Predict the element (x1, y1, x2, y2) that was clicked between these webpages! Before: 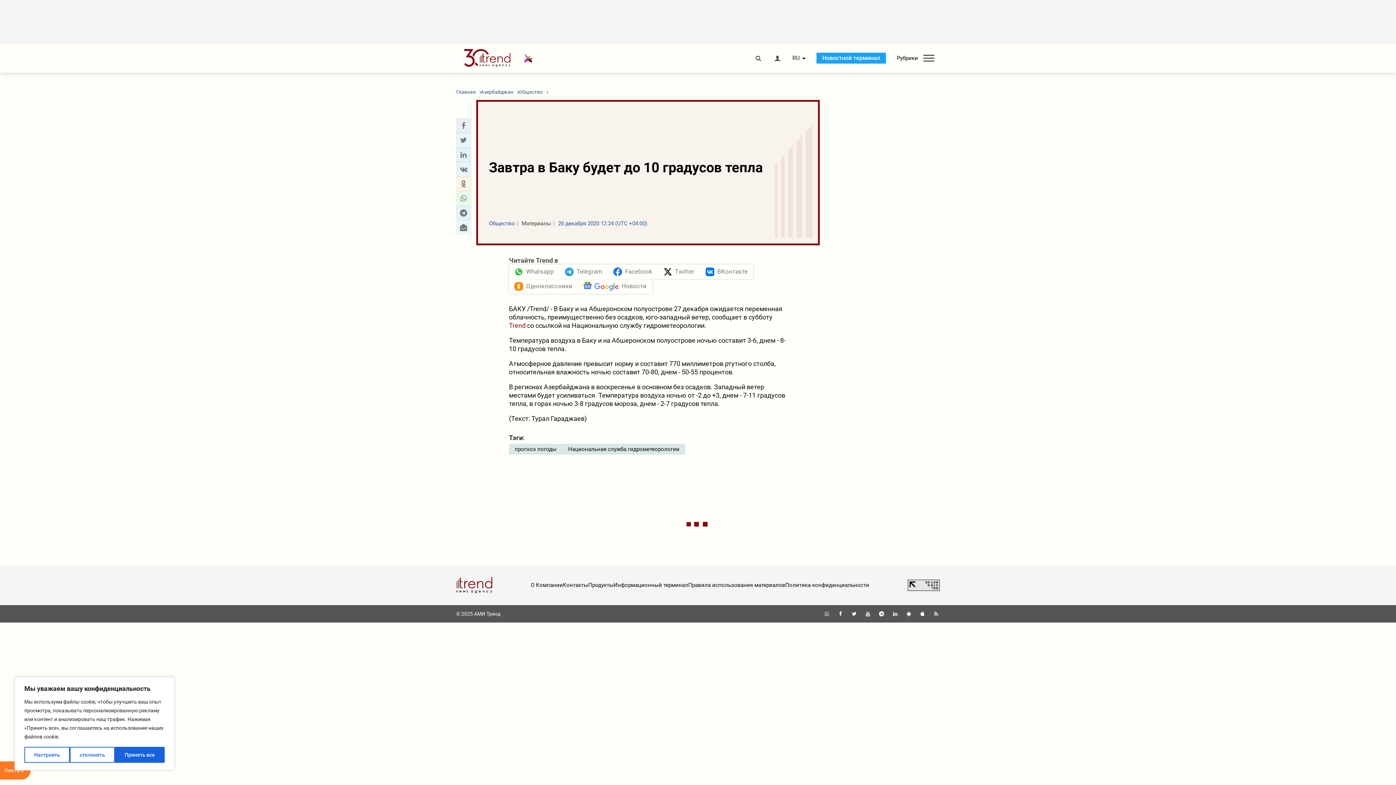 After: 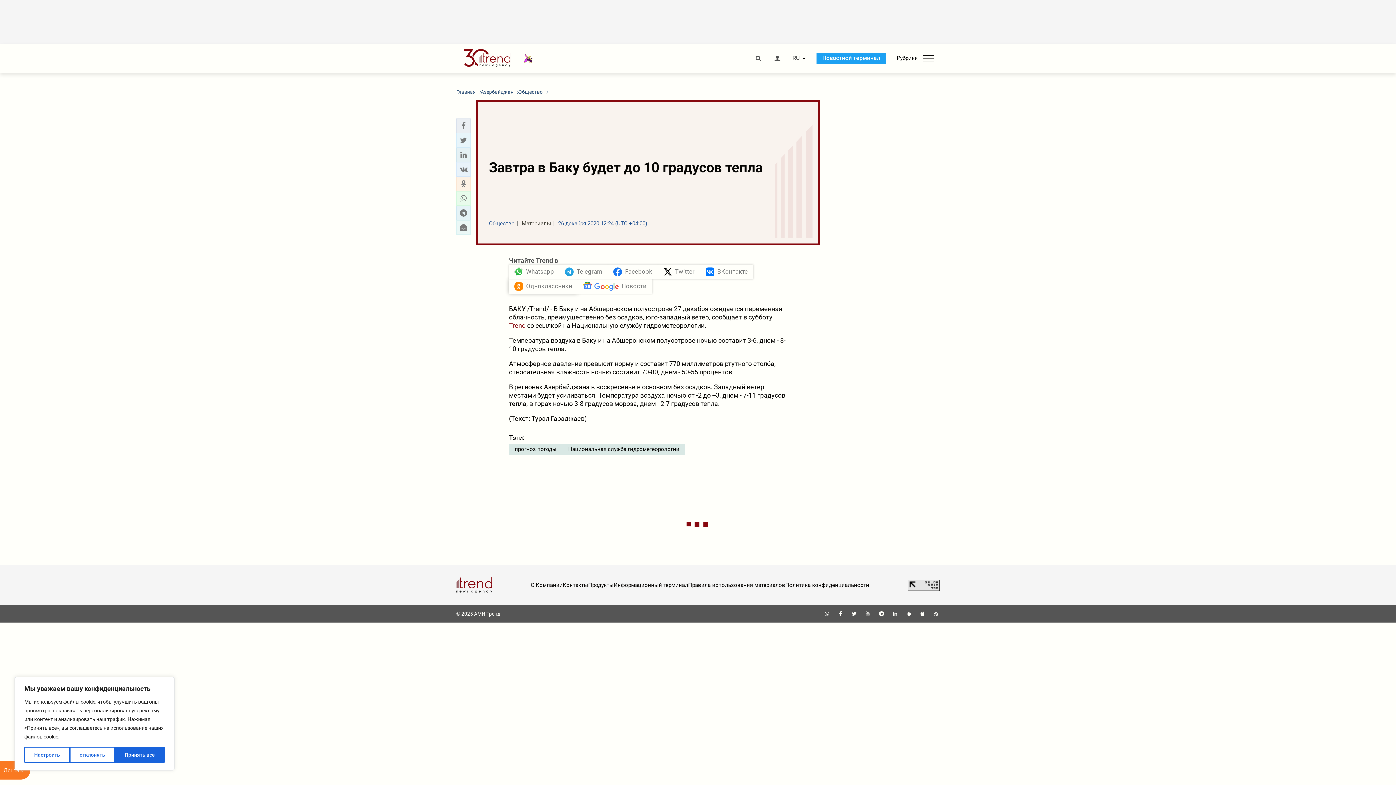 Action: bbox: (509, 279, 577, 293) label: Одноклассники